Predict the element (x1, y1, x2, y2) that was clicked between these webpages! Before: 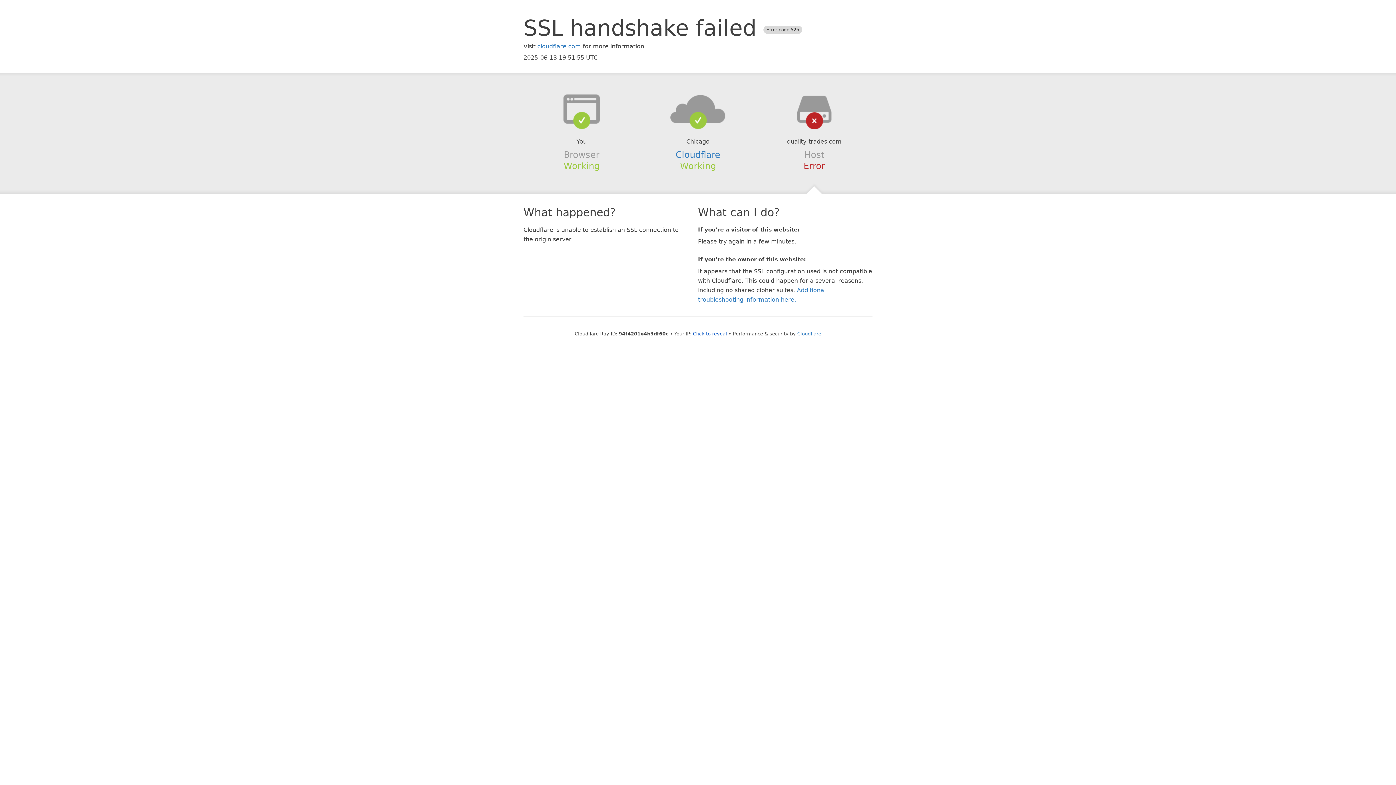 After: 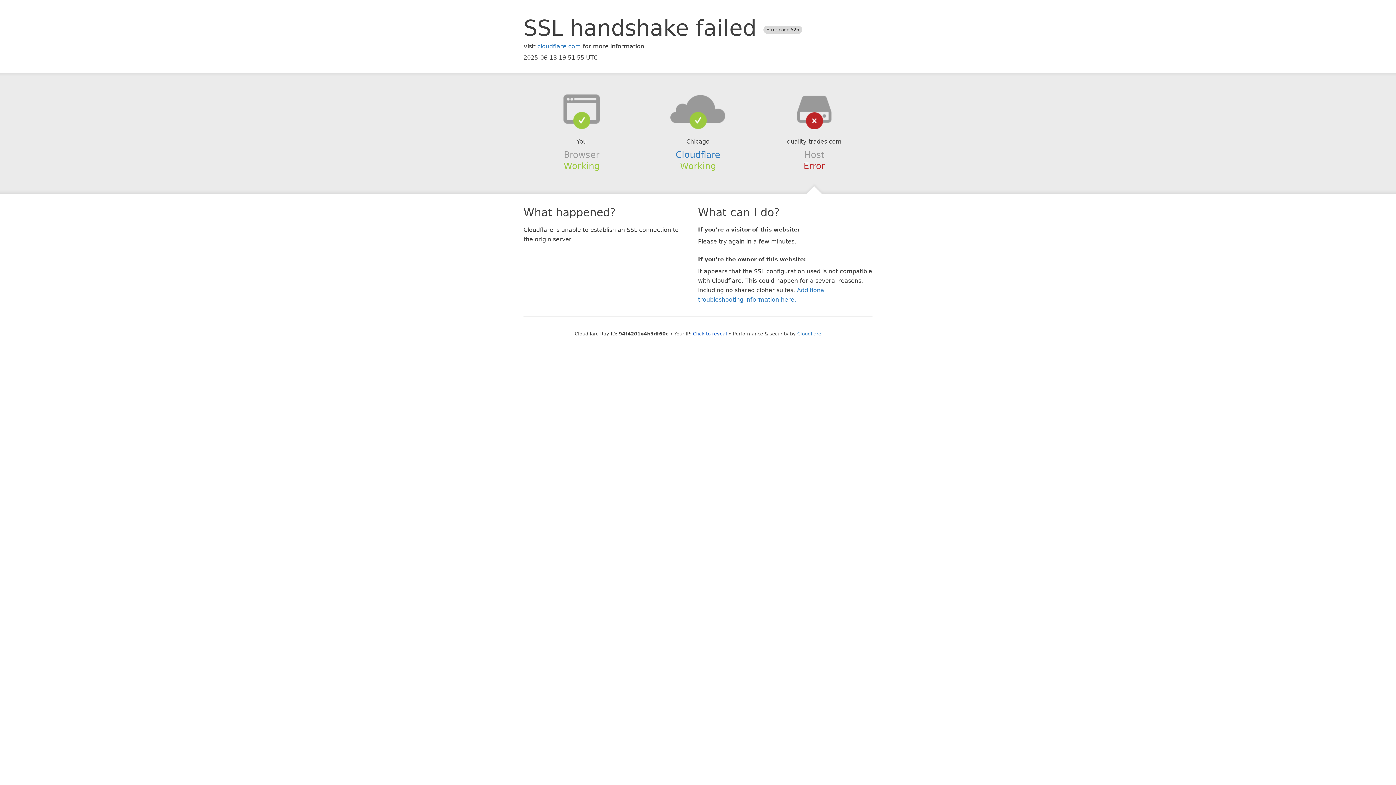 Action: bbox: (639, 94, 756, 123)